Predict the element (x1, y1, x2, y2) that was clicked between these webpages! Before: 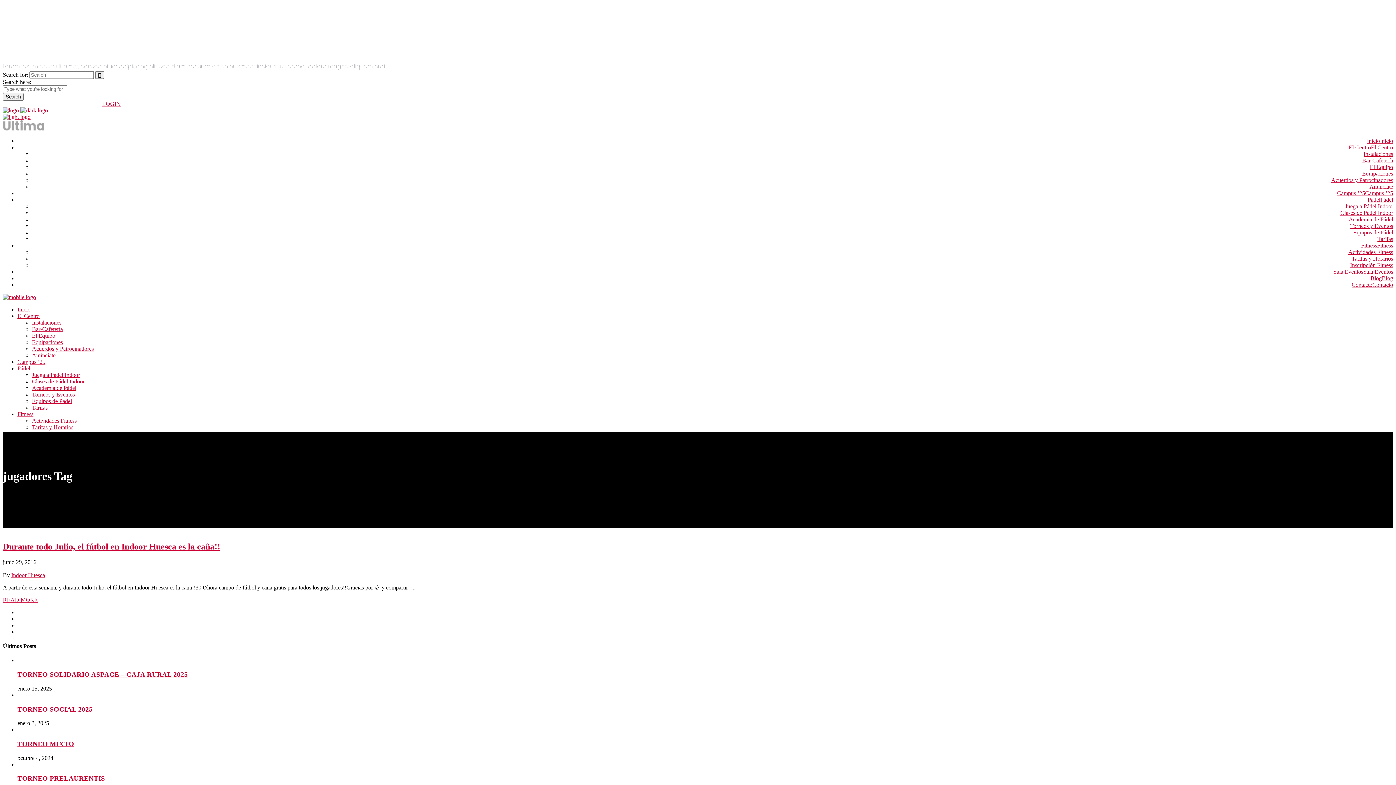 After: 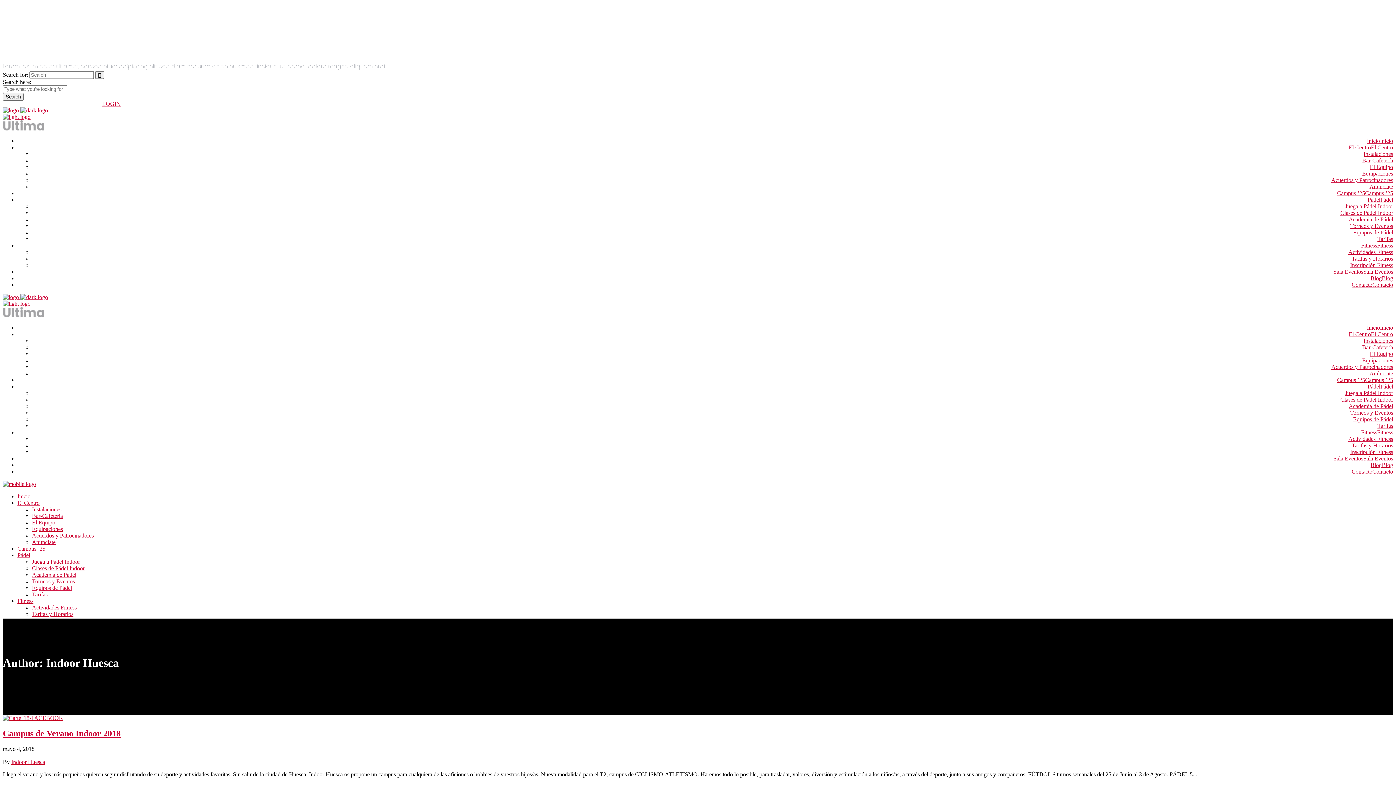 Action: bbox: (11, 572, 45, 578) label: Indoor Huesca